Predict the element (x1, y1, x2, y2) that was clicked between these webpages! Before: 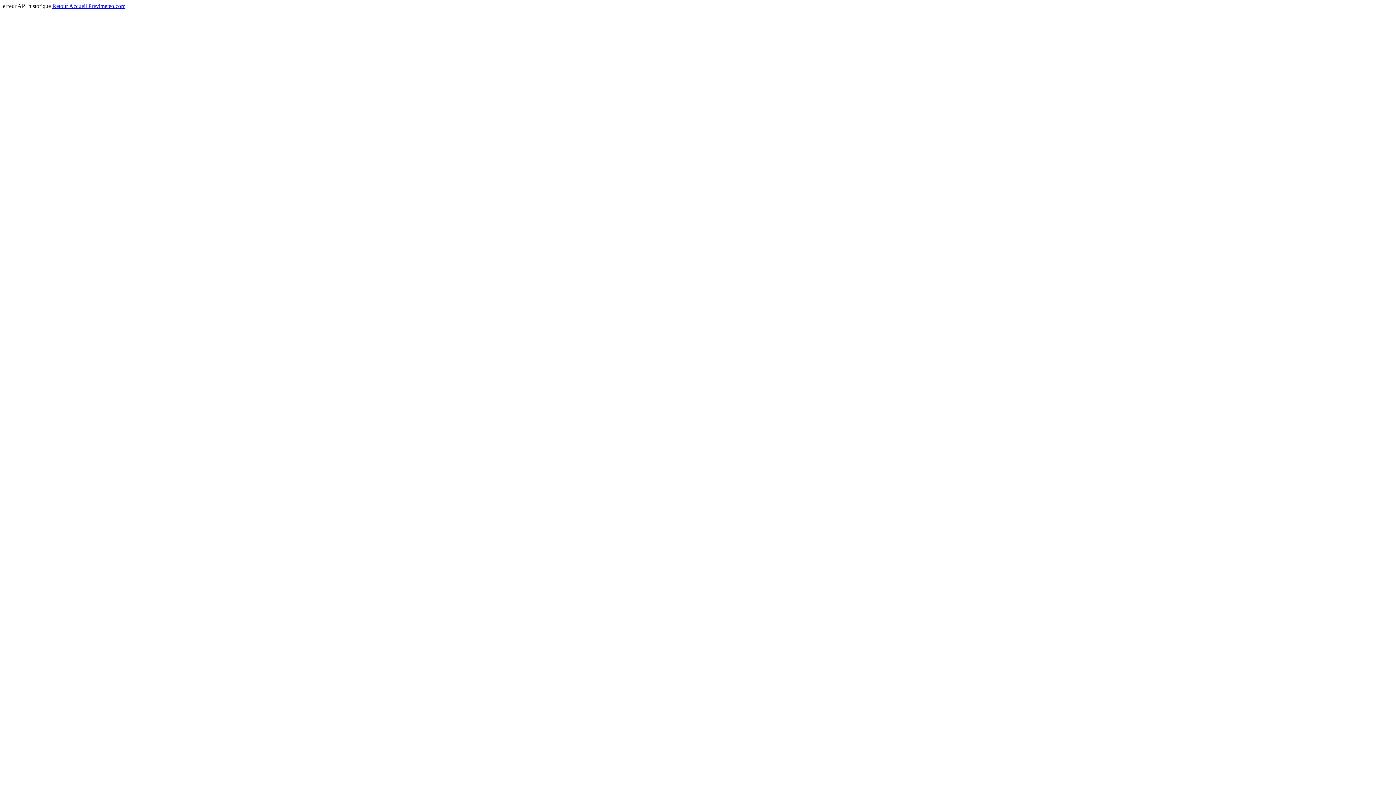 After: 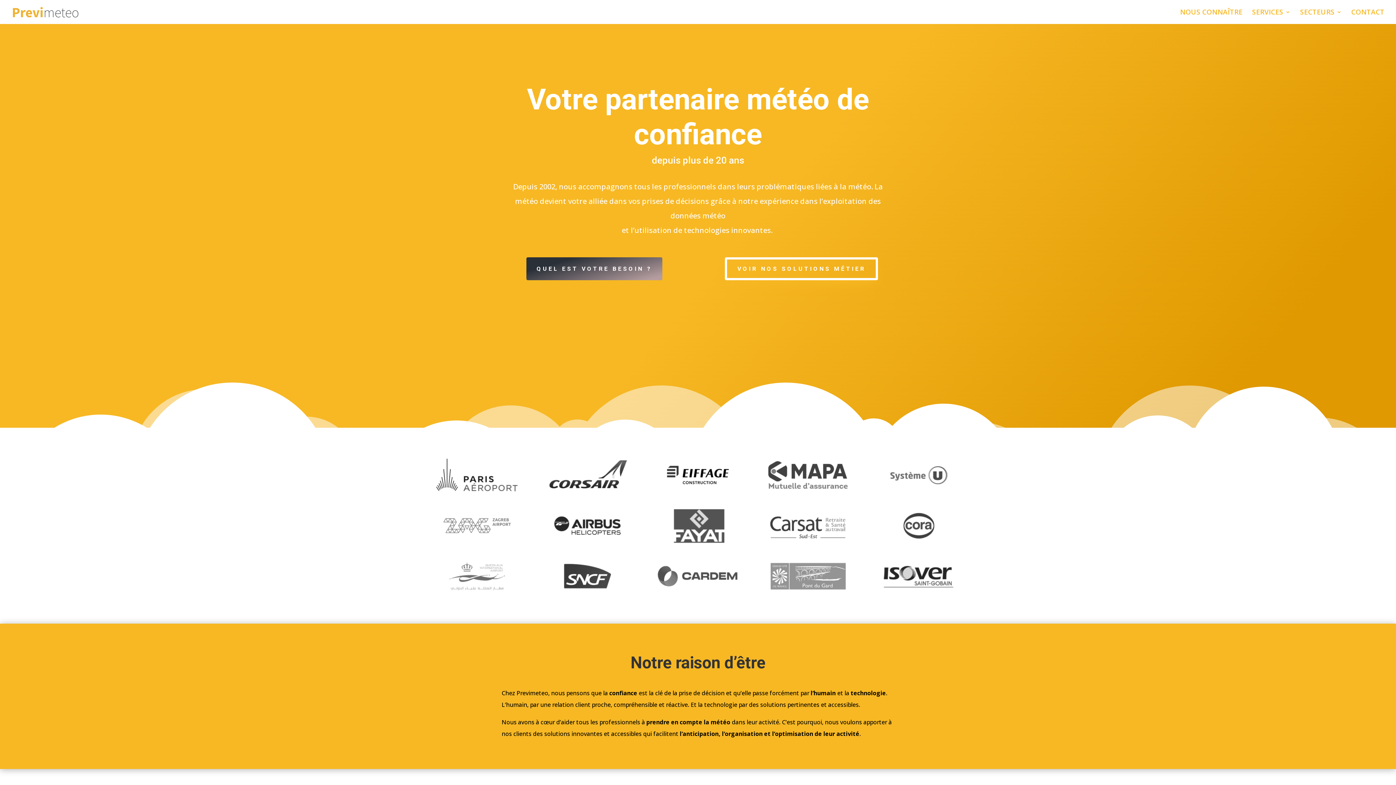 Action: bbox: (52, 2, 125, 9) label: Retour Accueil Previmeteo.com